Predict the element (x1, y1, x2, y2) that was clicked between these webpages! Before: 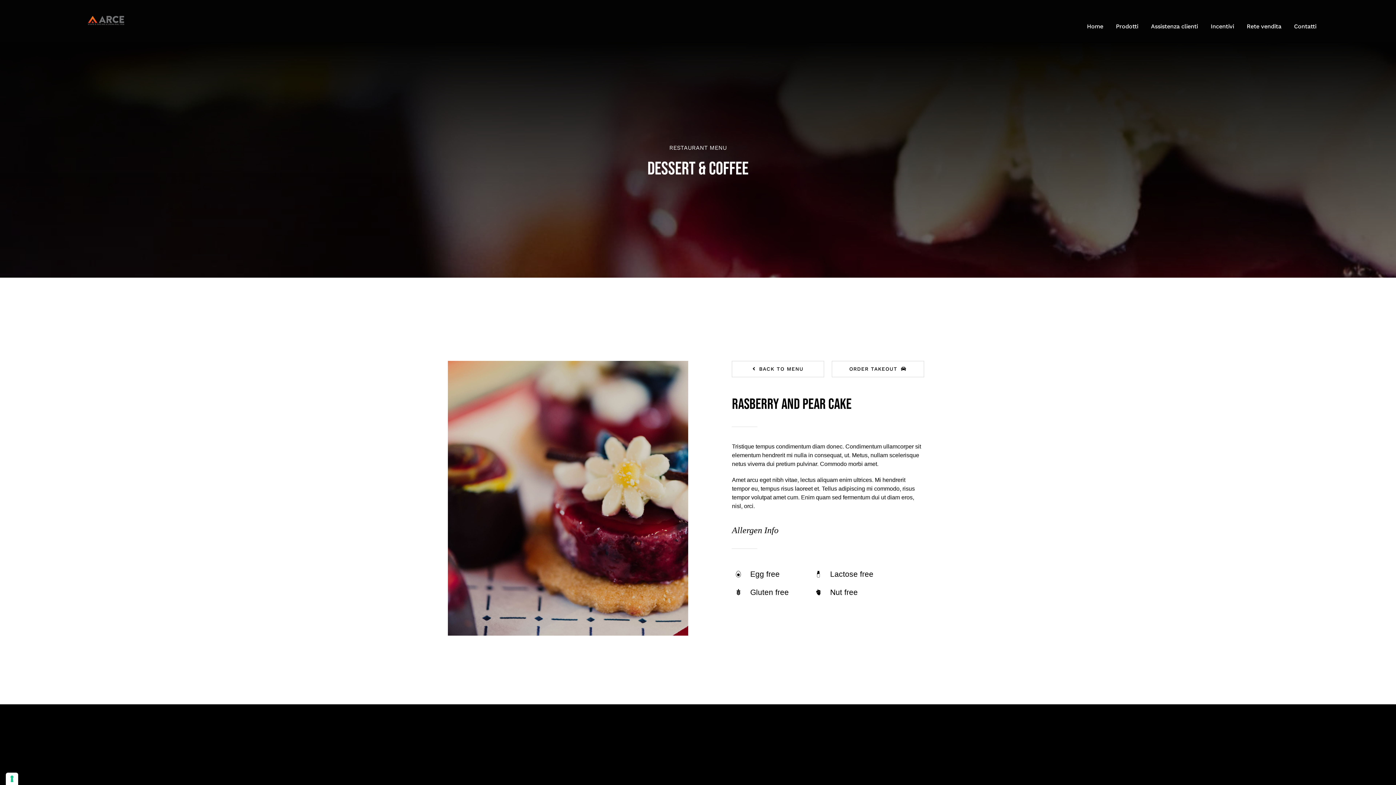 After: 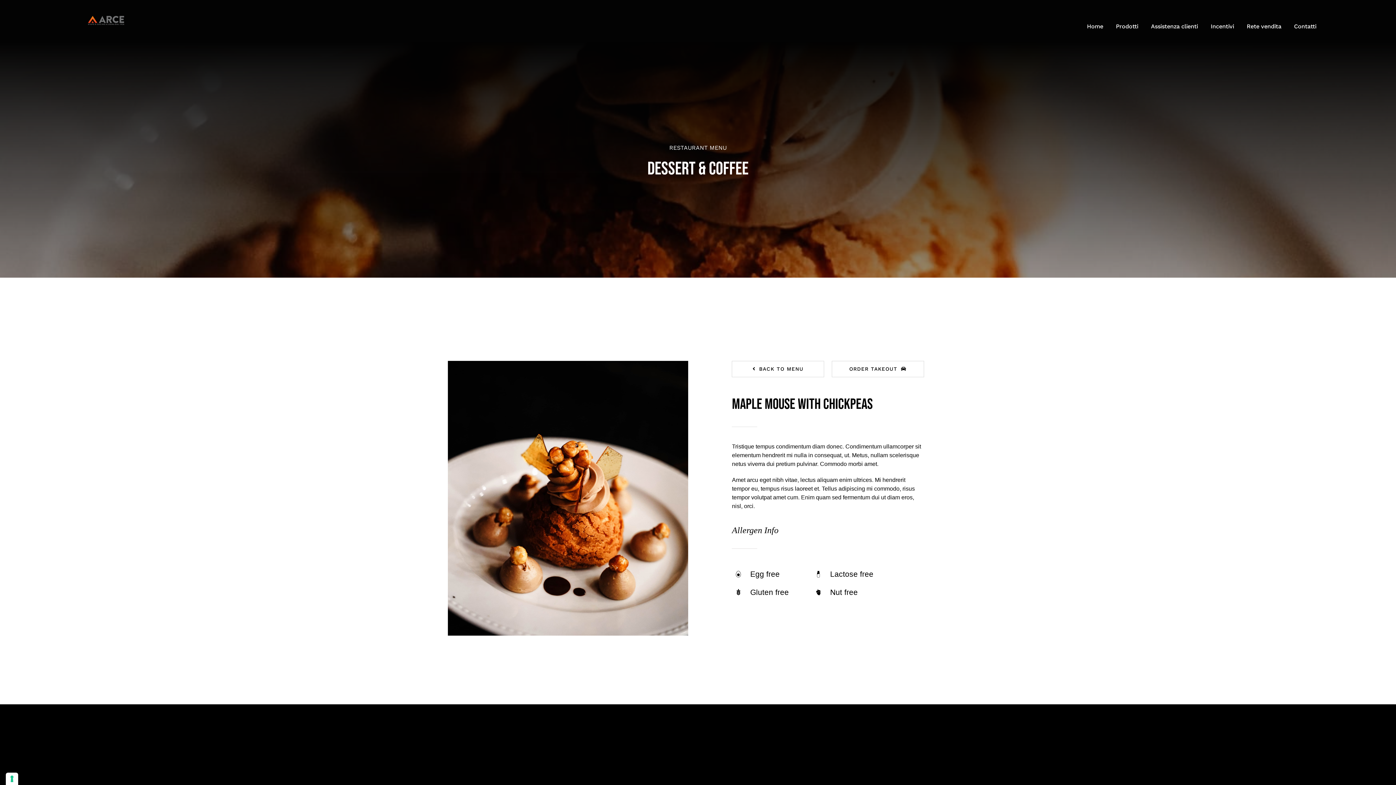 Action: bbox: (832, 361, 924, 377) label: ORDER TAKEOUT